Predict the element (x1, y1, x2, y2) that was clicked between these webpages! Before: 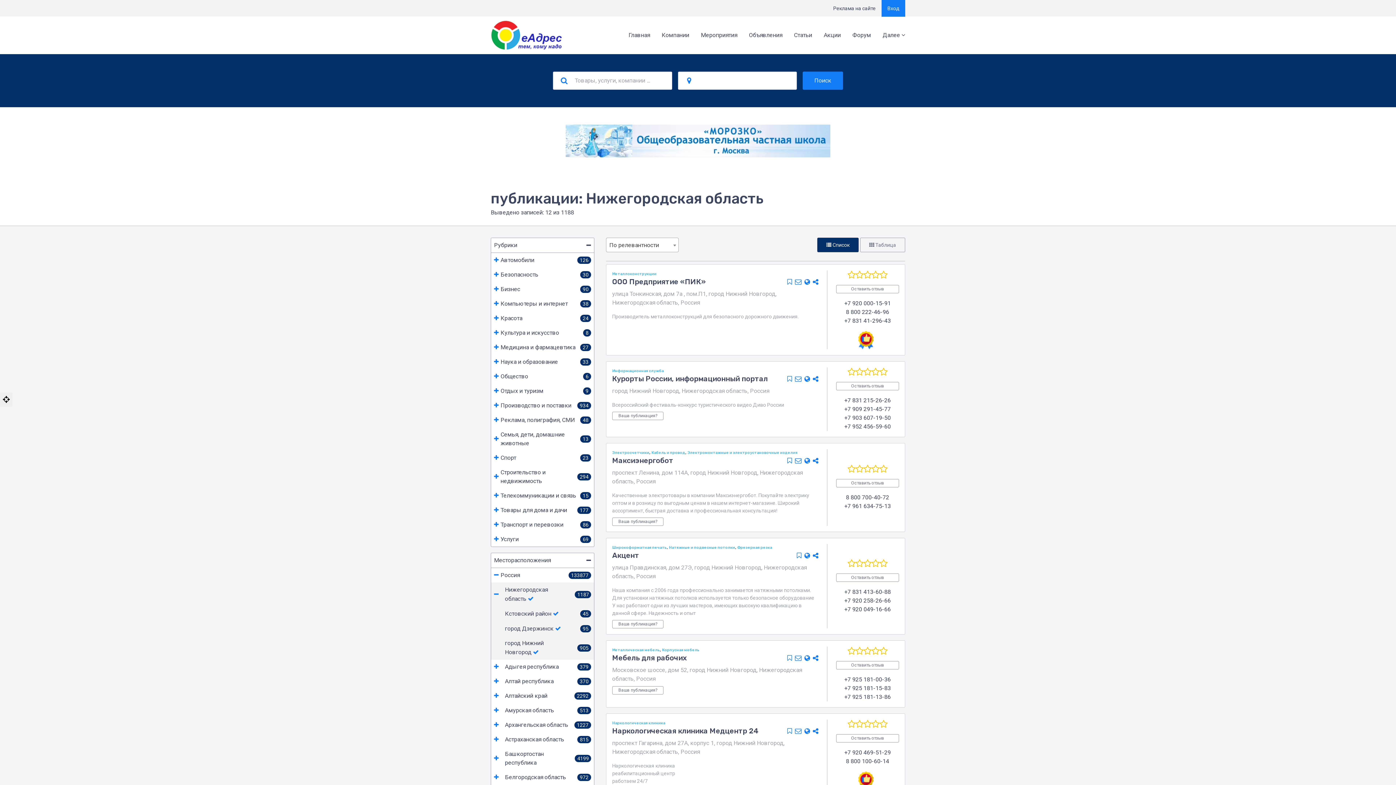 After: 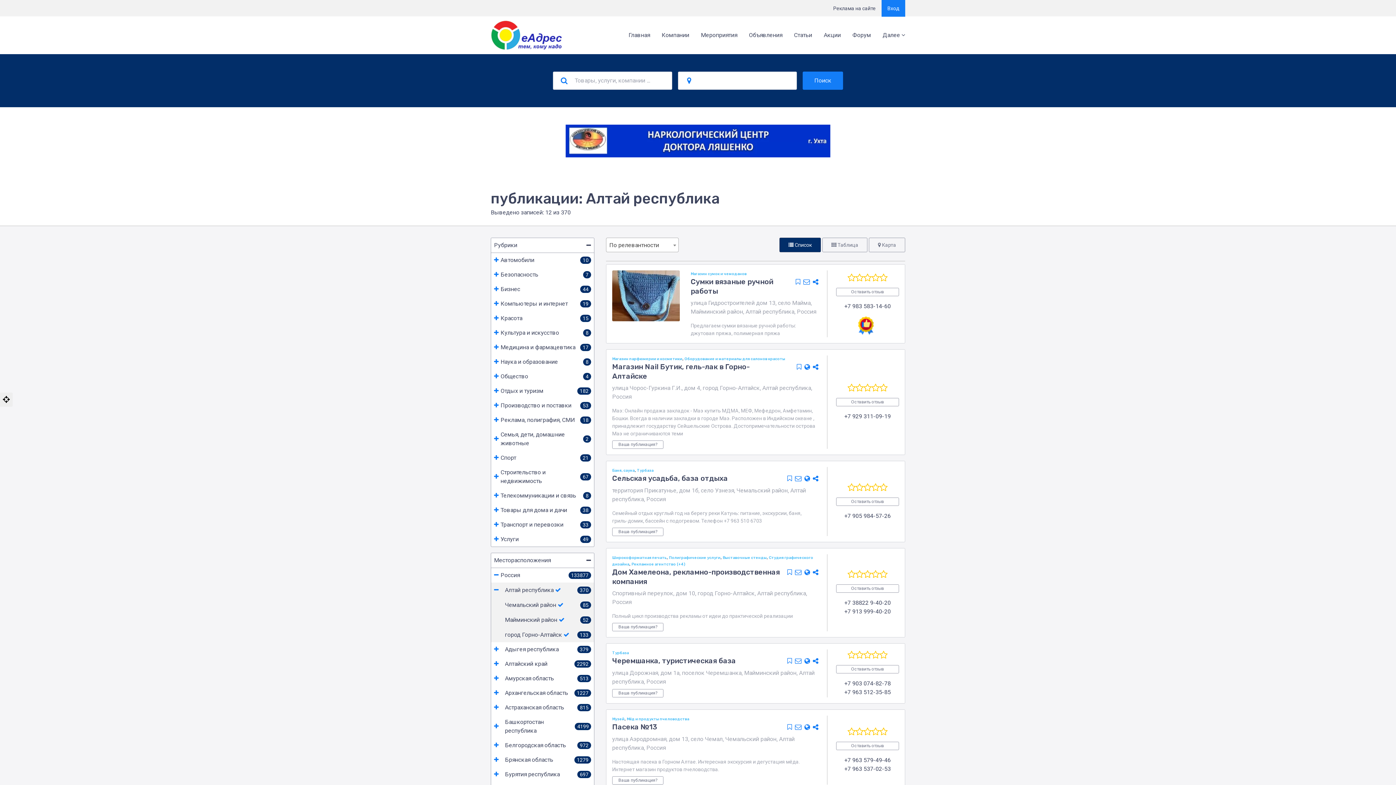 Action: bbox: (505, 677, 553, 686) label: Алтай республика